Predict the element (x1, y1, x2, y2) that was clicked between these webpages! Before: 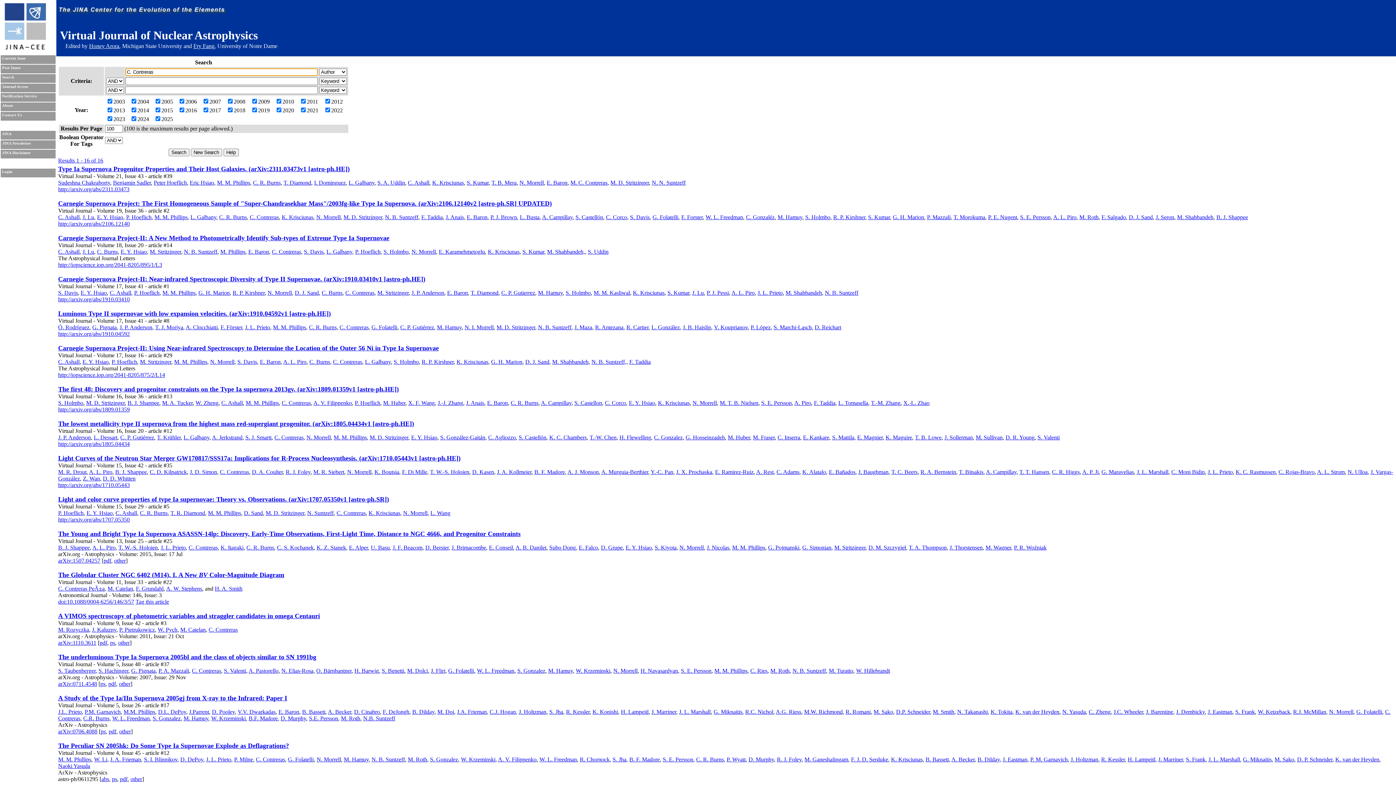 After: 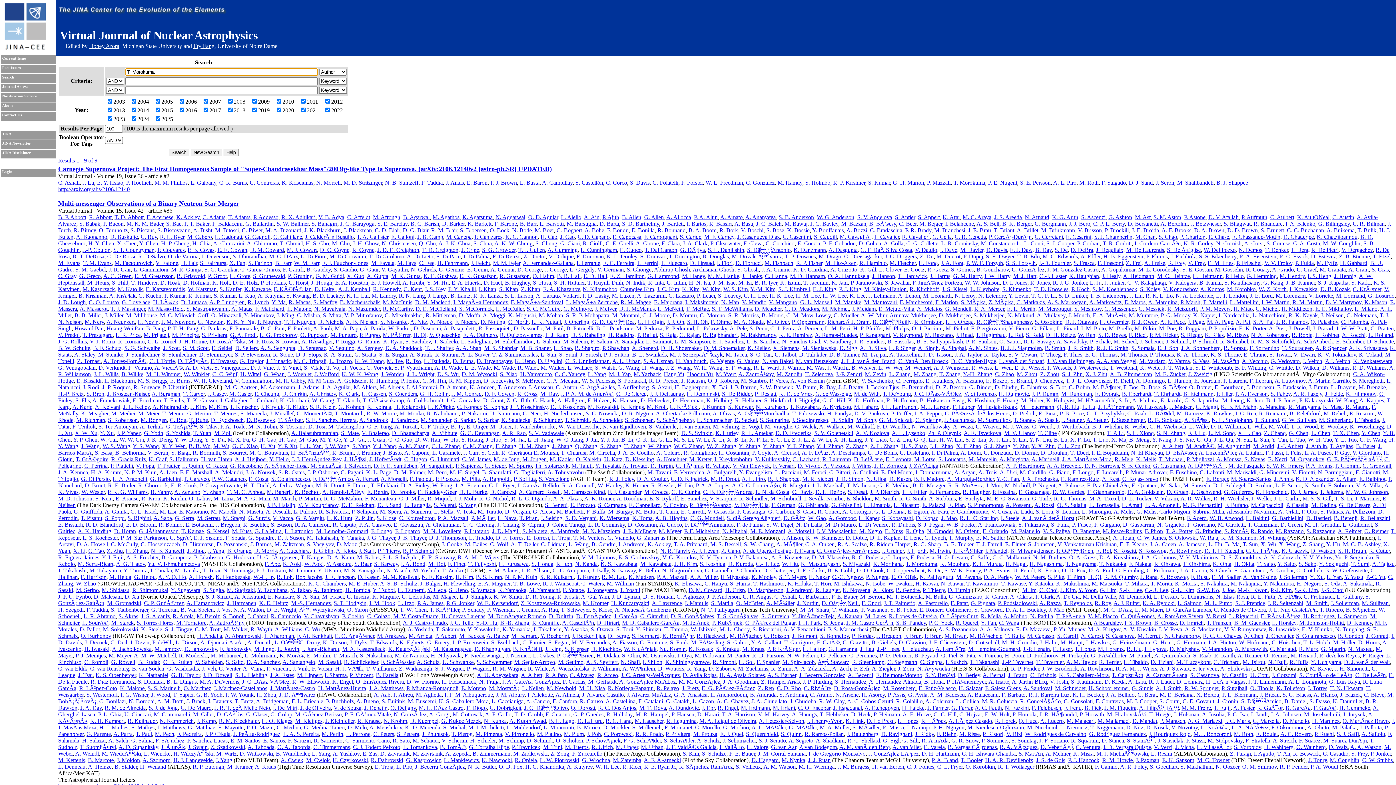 Action: label: T. Morokuma bbox: (953, 214, 985, 220)